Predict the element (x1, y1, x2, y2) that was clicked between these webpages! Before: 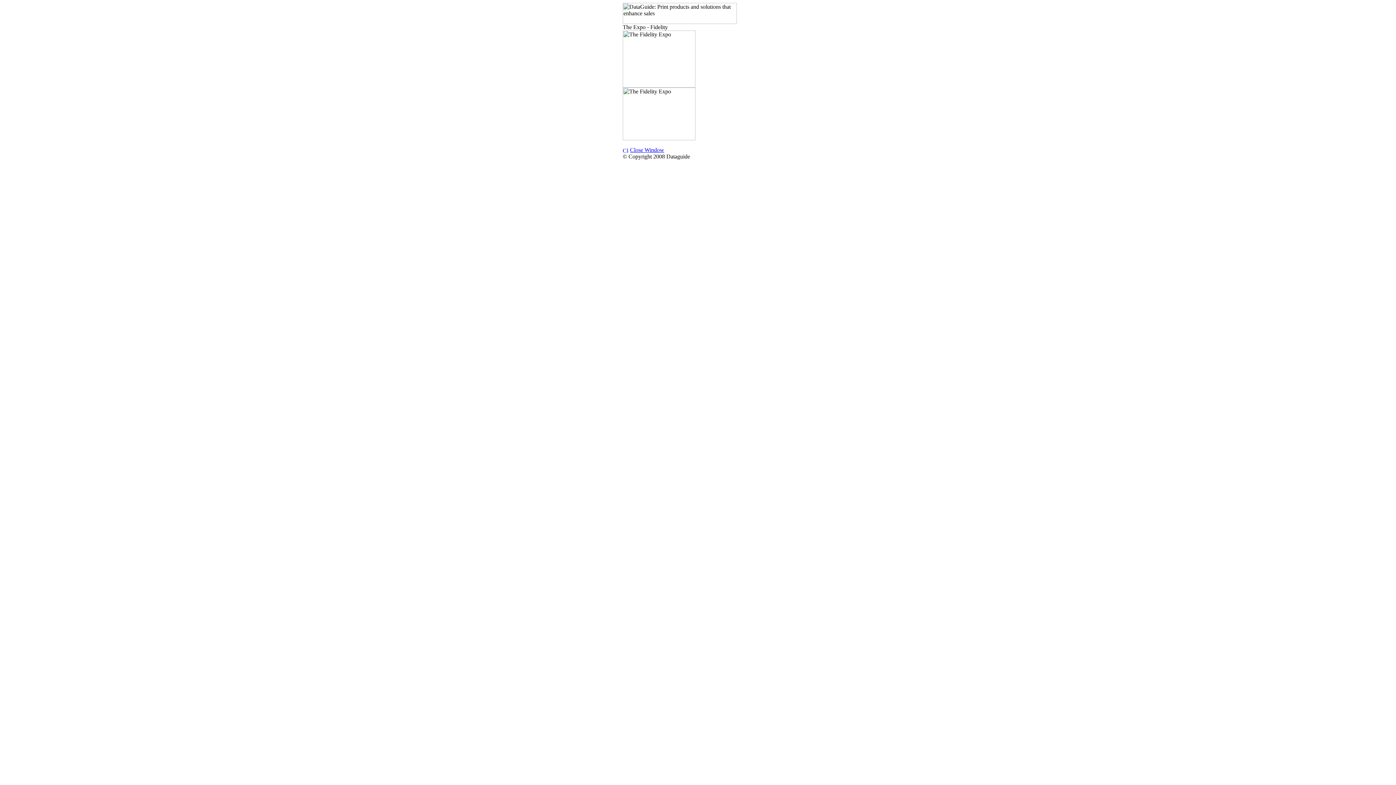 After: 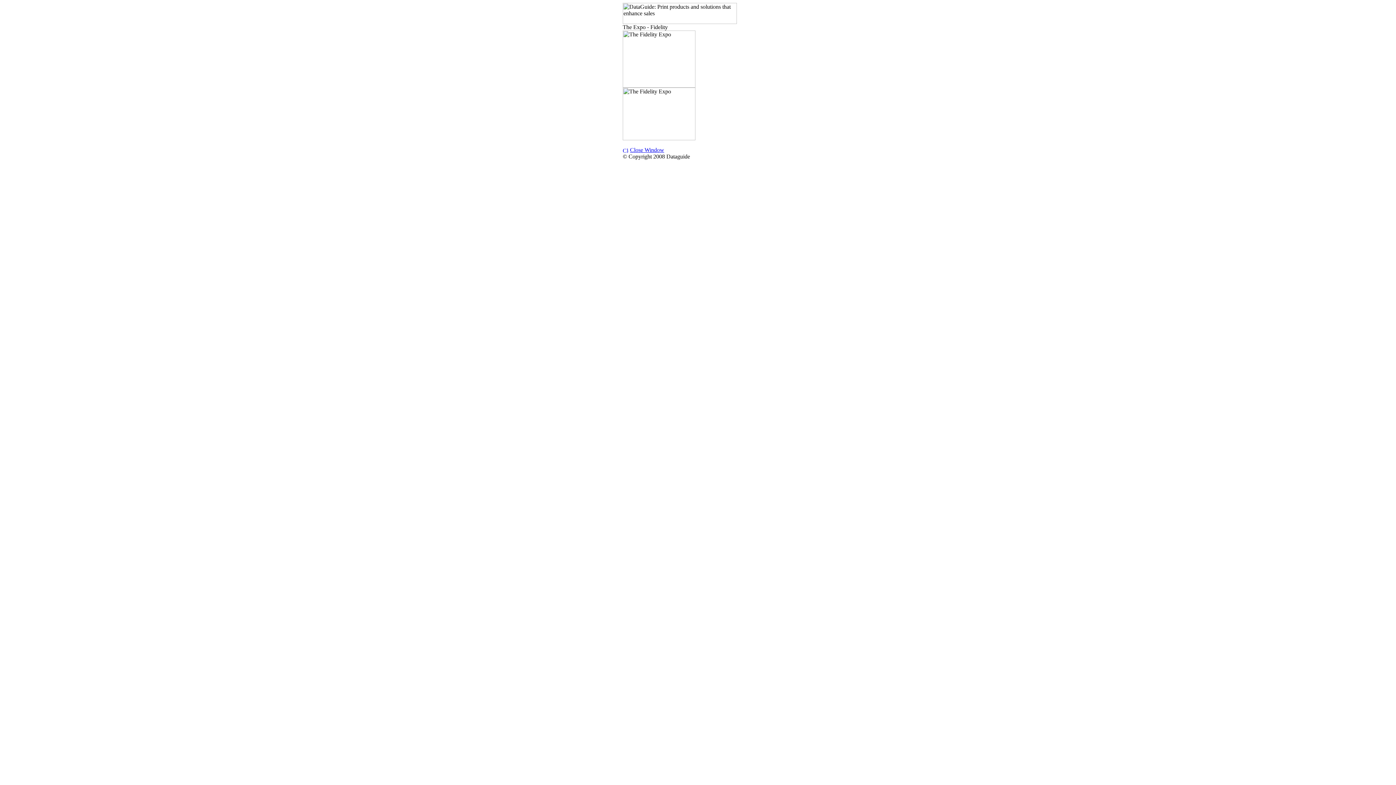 Action: bbox: (630, 146, 664, 153) label: Close Window